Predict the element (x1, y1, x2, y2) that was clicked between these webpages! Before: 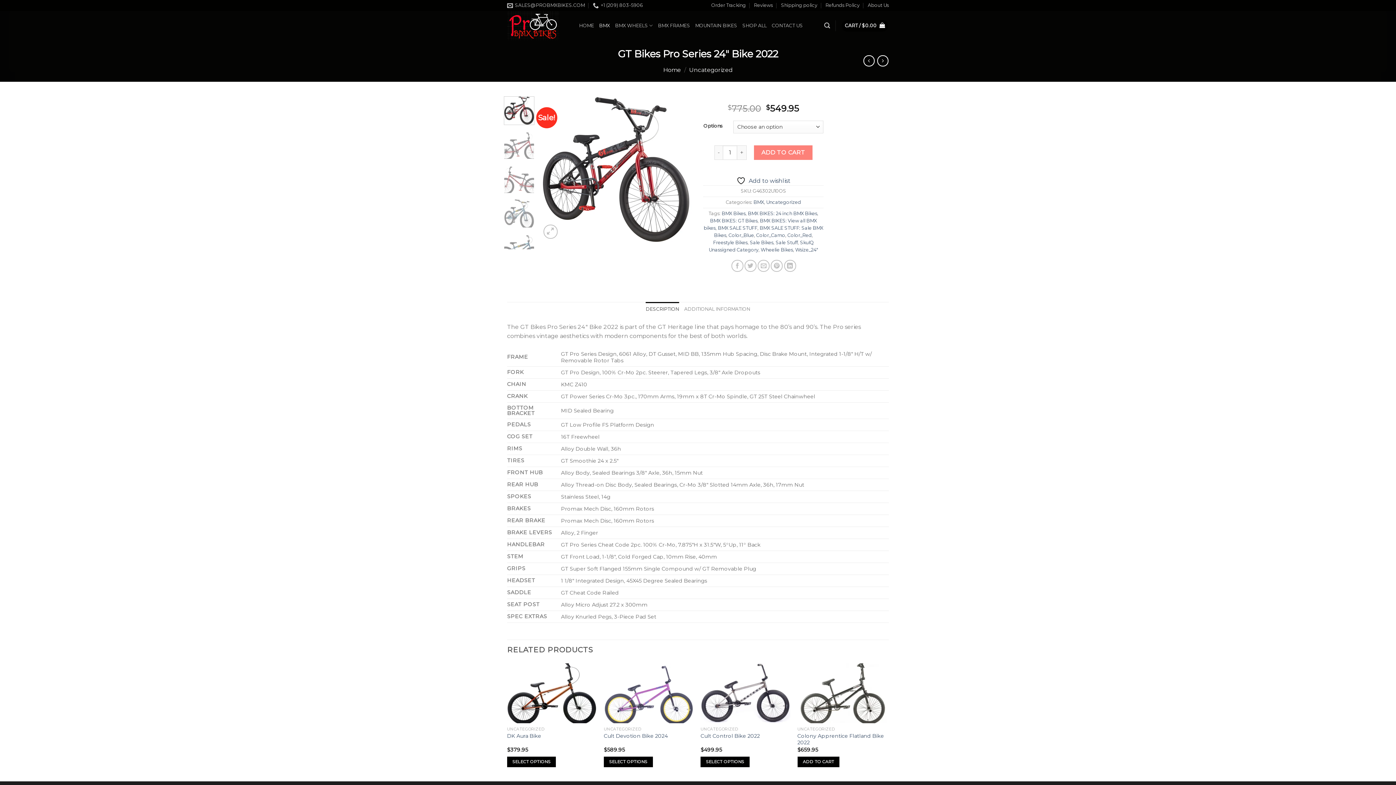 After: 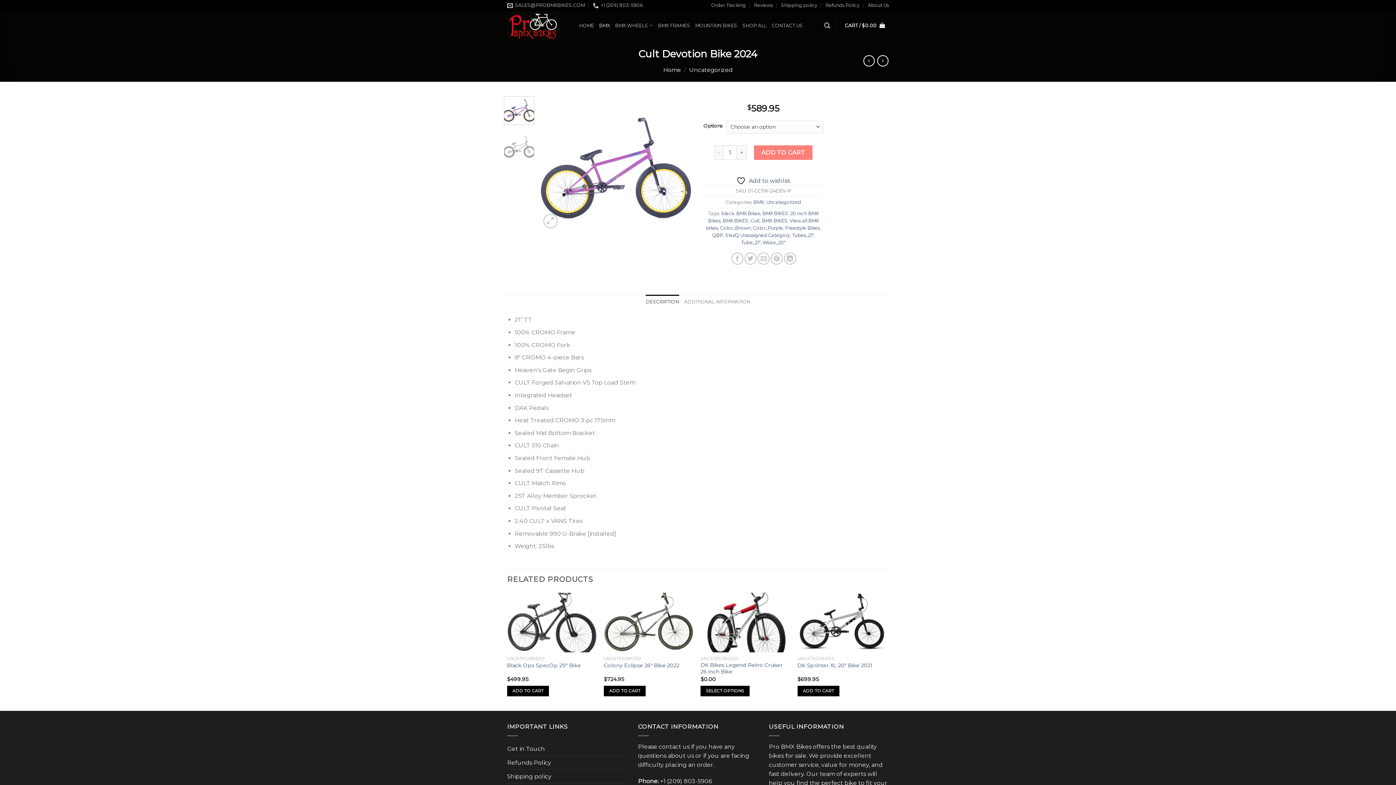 Action: label: Cult Devotion Bike 2024 bbox: (604, 663, 693, 723)